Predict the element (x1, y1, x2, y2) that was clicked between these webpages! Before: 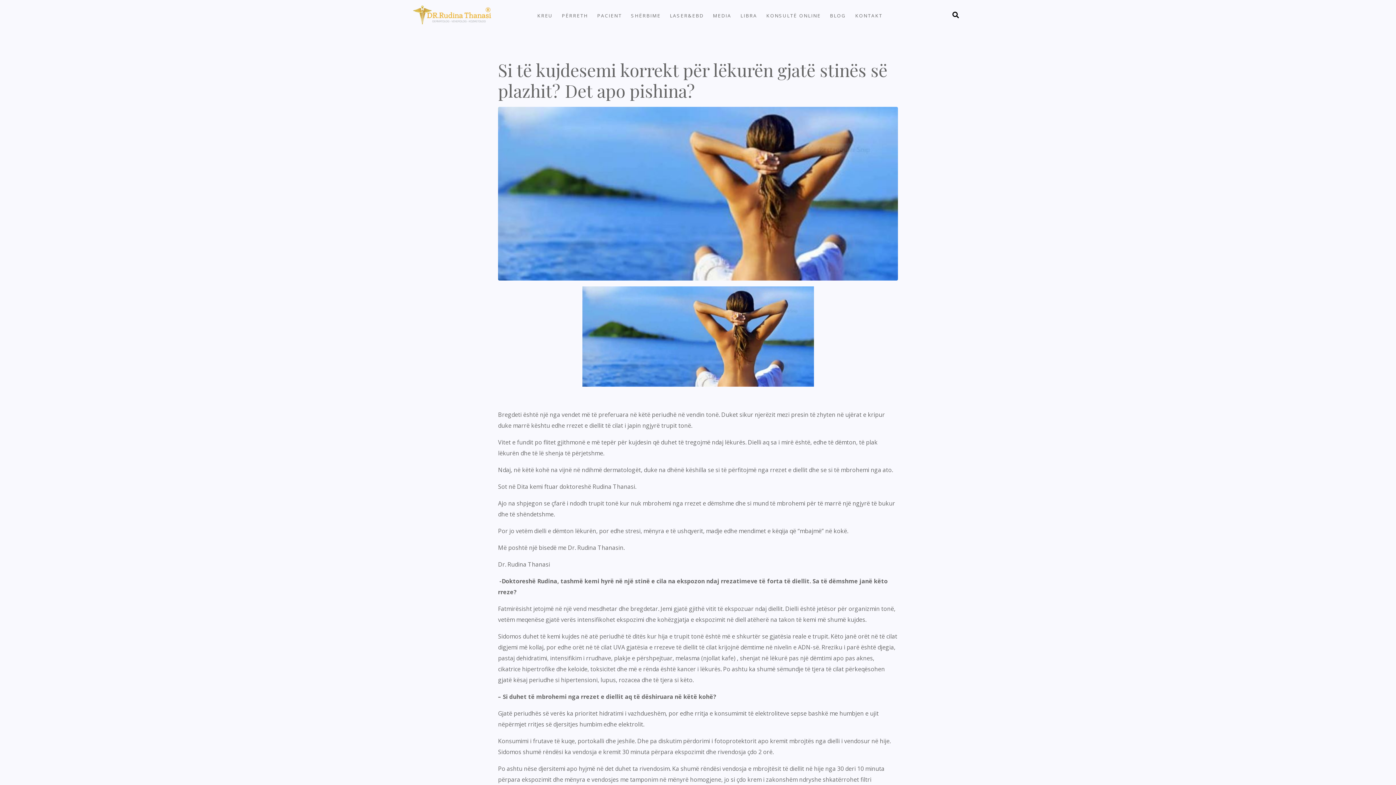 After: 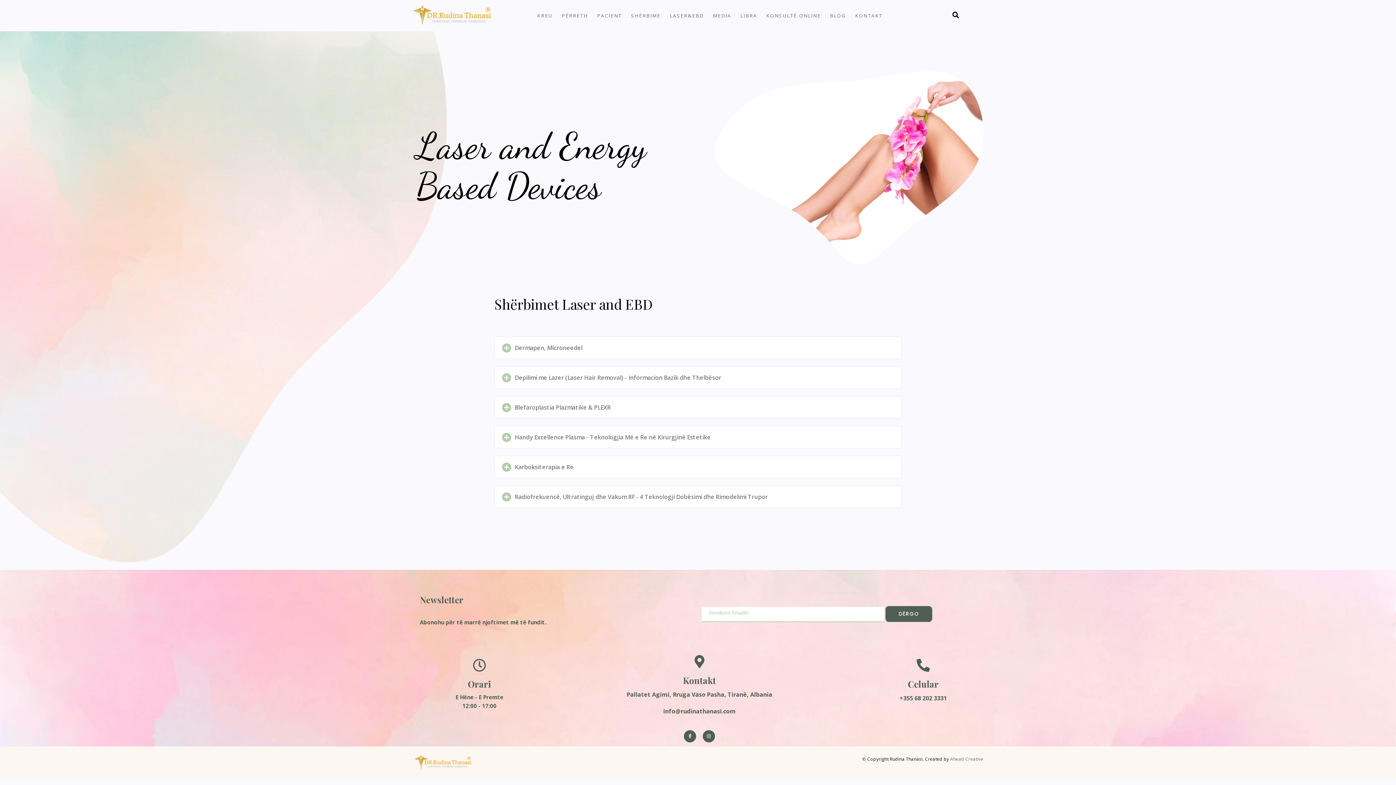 Action: label: LASER&EBD bbox: (670, 9, 703, 22)